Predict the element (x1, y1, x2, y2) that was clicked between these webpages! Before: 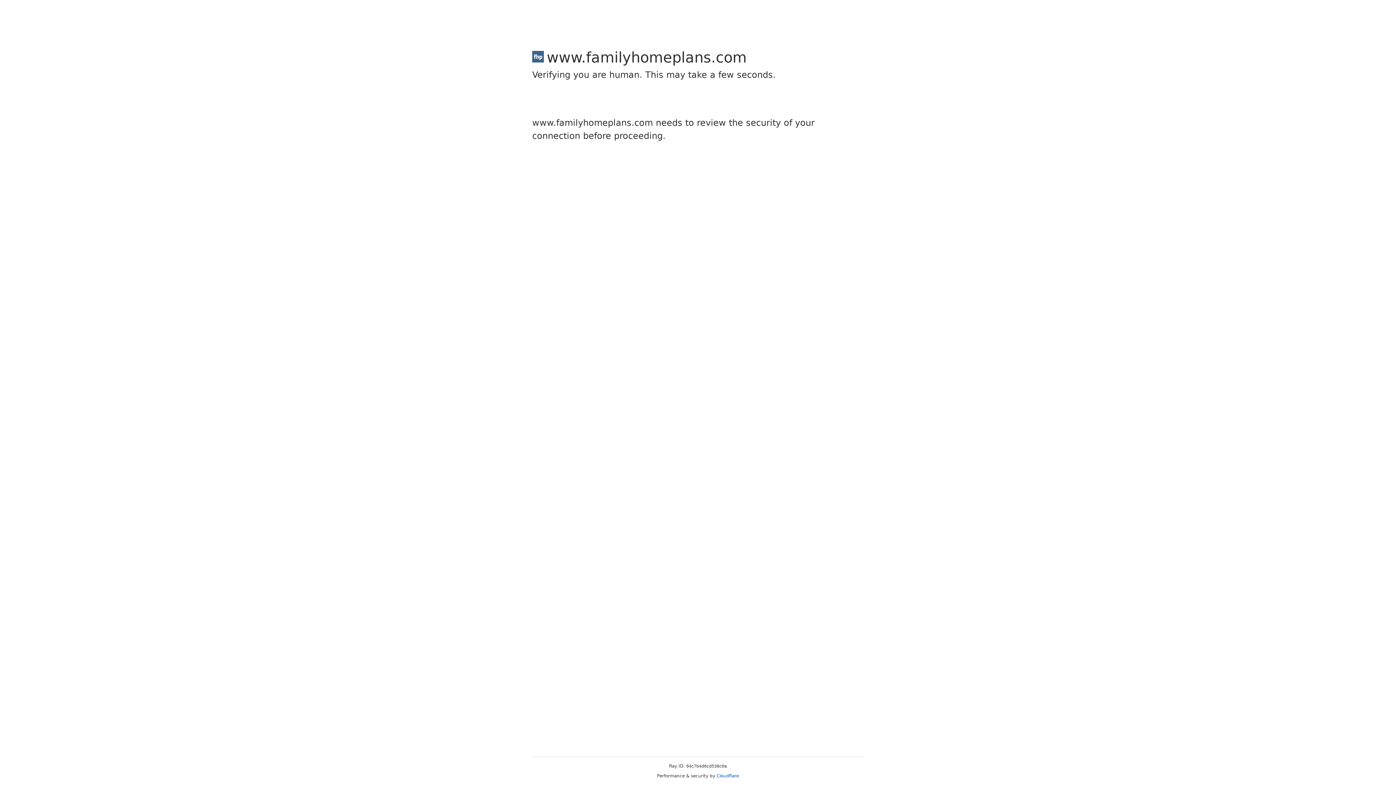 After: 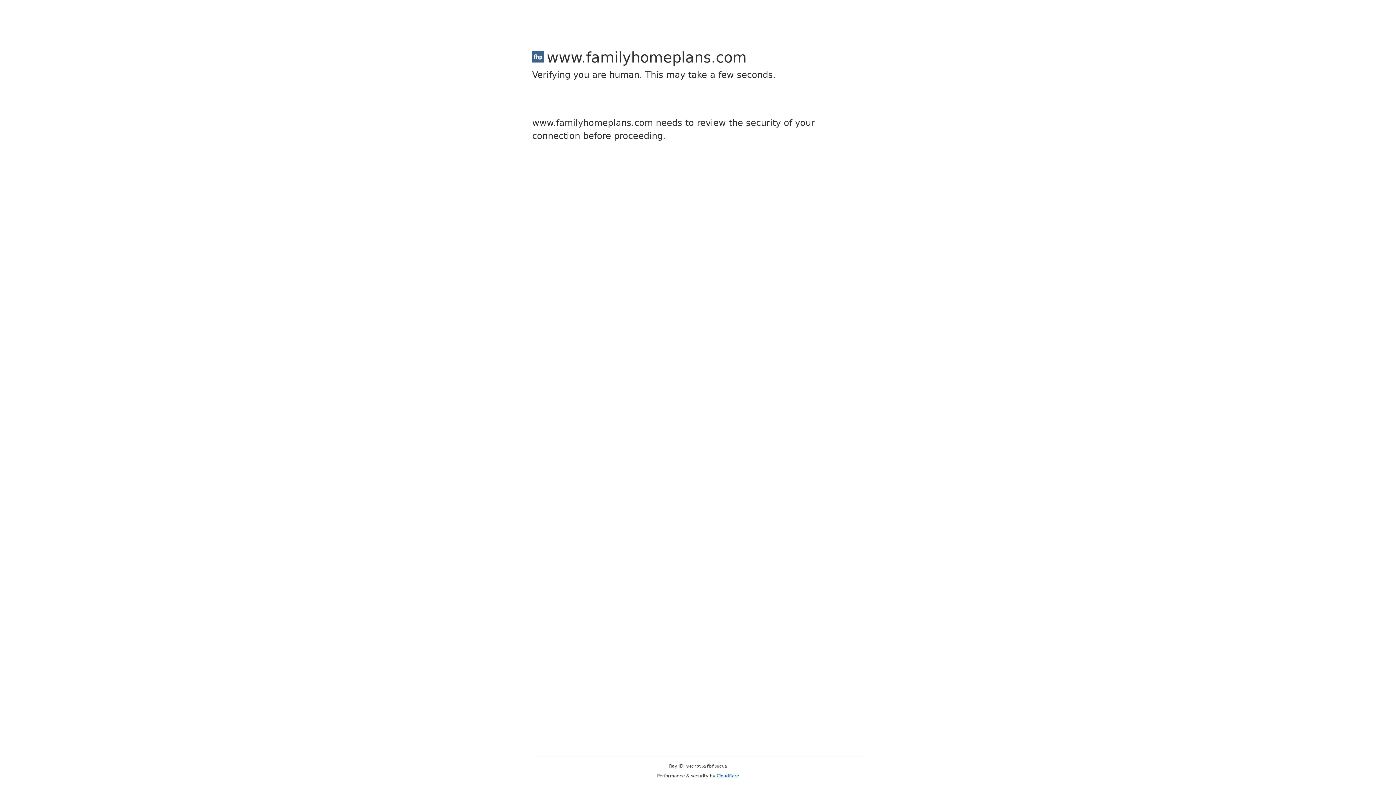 Action: bbox: (716, 773, 739, 778) label: Cloudflare